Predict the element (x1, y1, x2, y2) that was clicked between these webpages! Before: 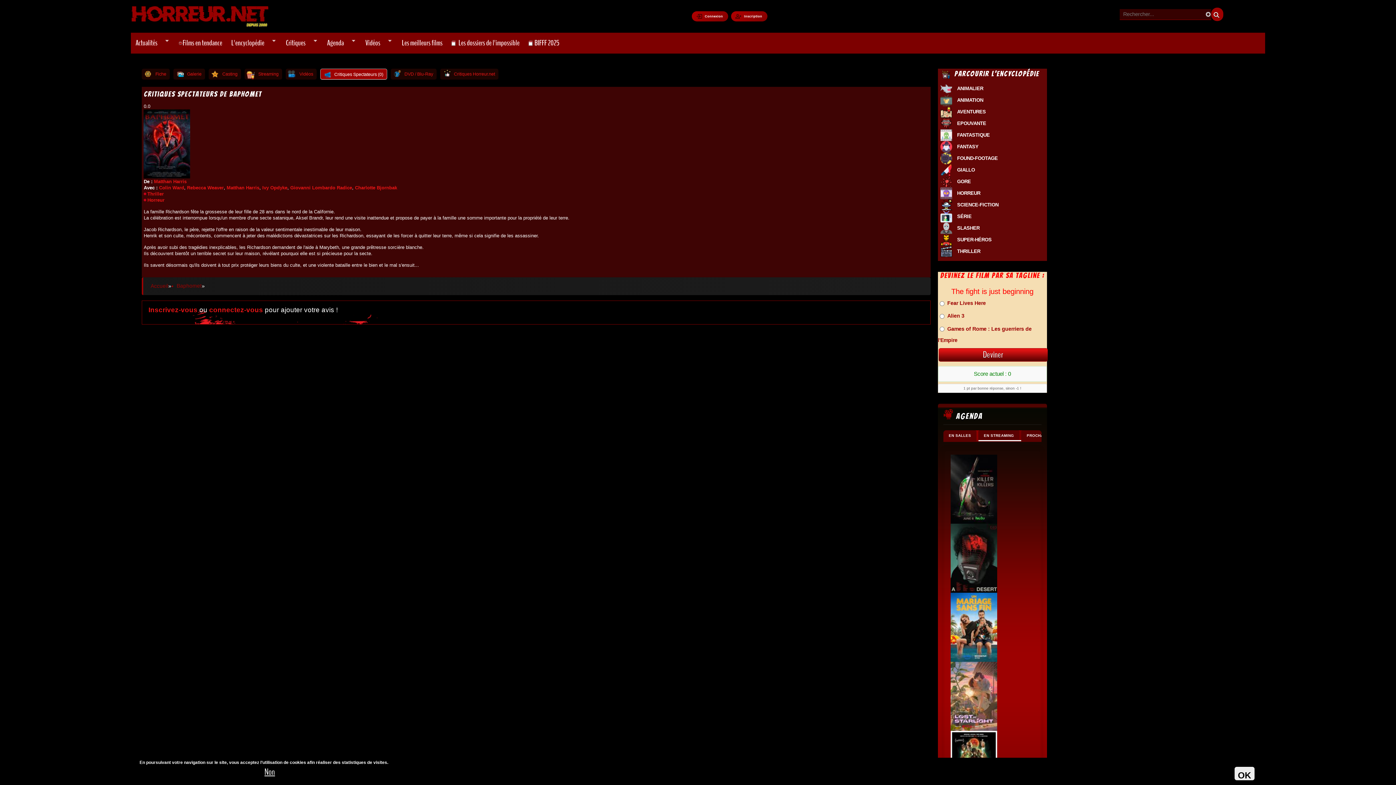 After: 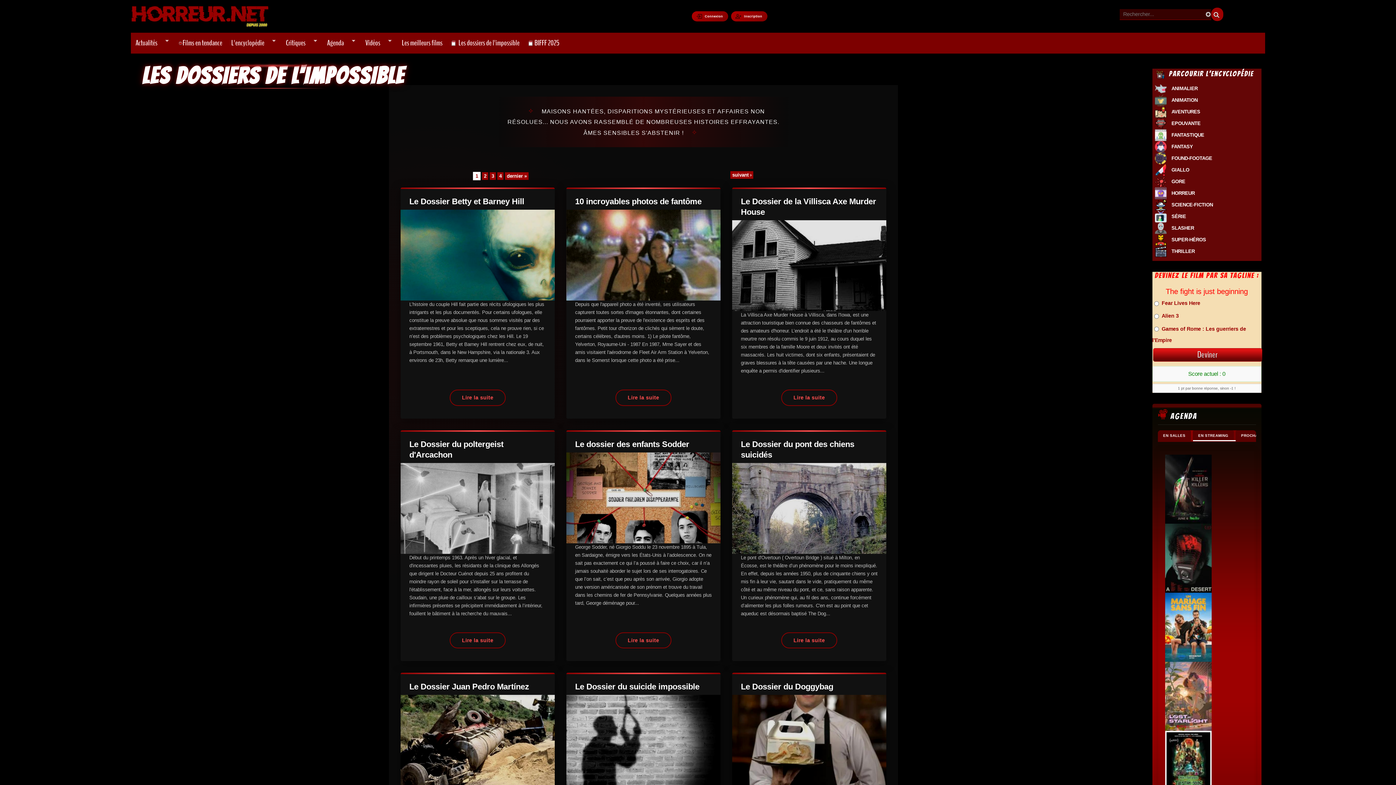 Action: label:  Les dossiers de l'impossible bbox: (447, 32, 524, 53)